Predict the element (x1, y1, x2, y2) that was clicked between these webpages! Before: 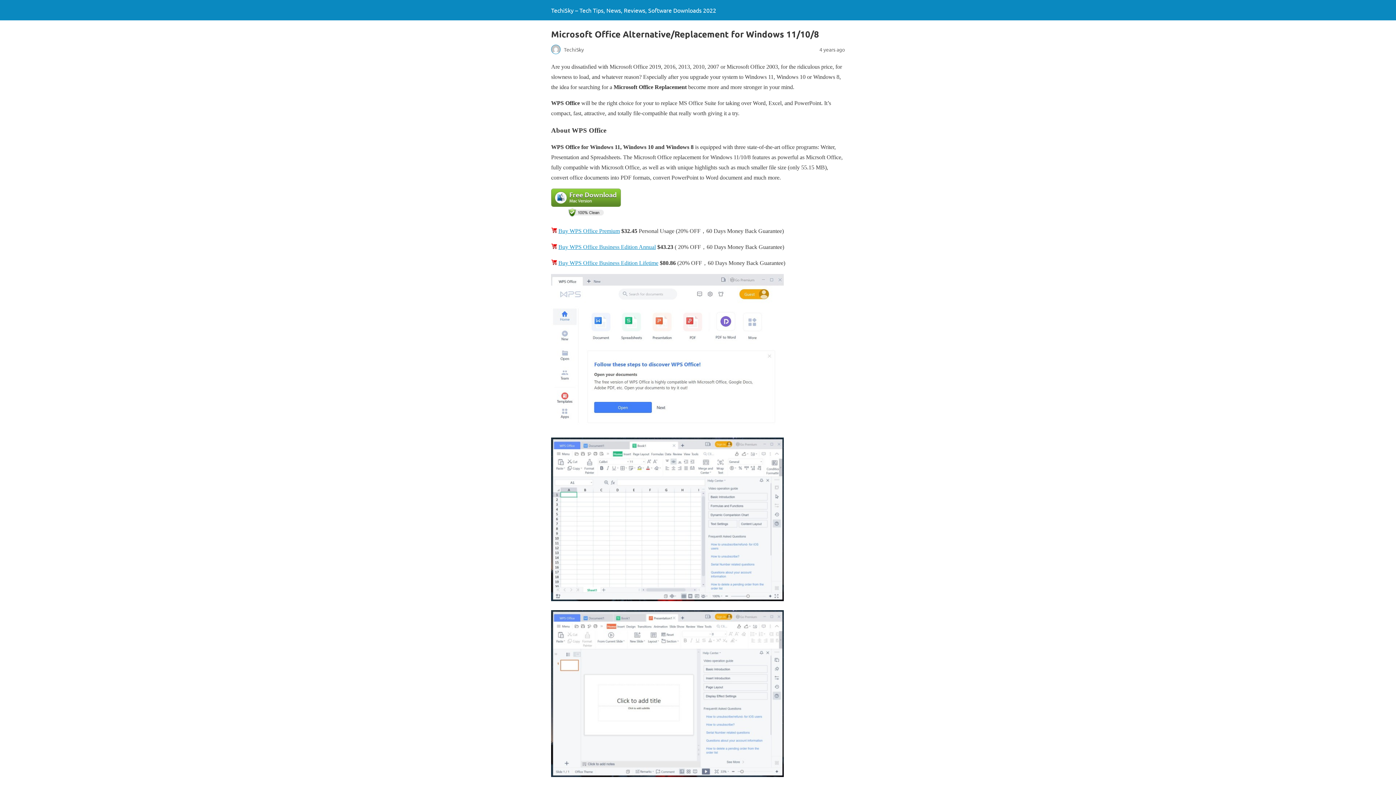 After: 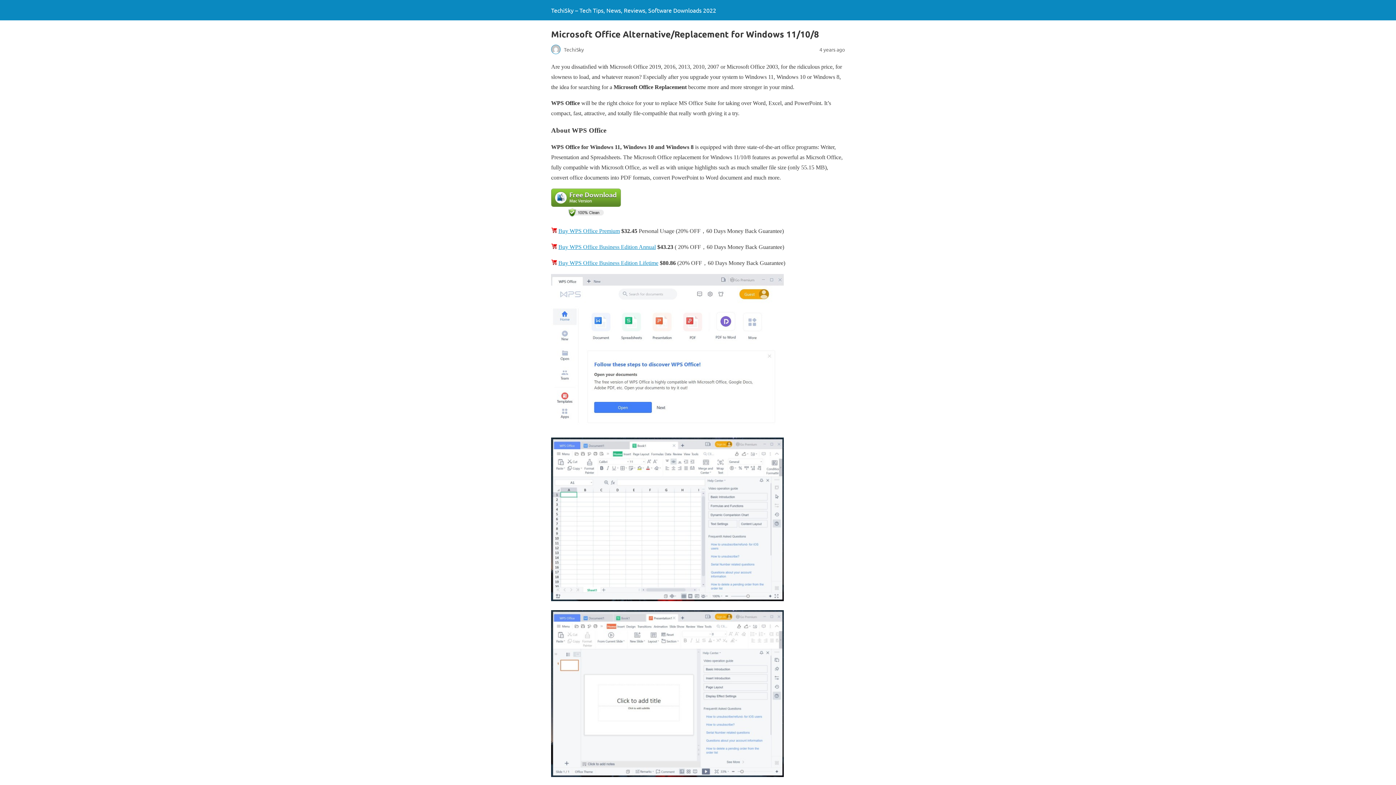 Action: bbox: (551, 212, 621, 218)